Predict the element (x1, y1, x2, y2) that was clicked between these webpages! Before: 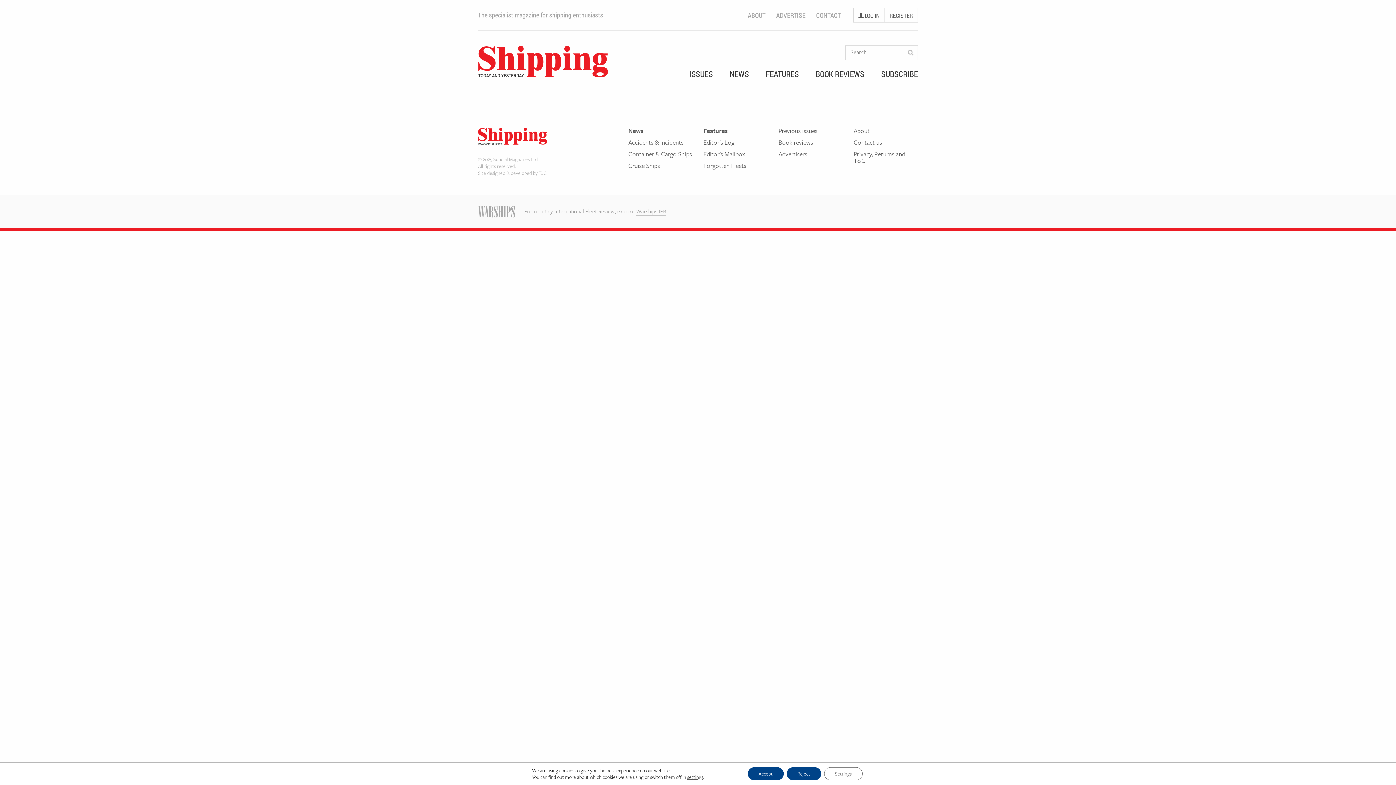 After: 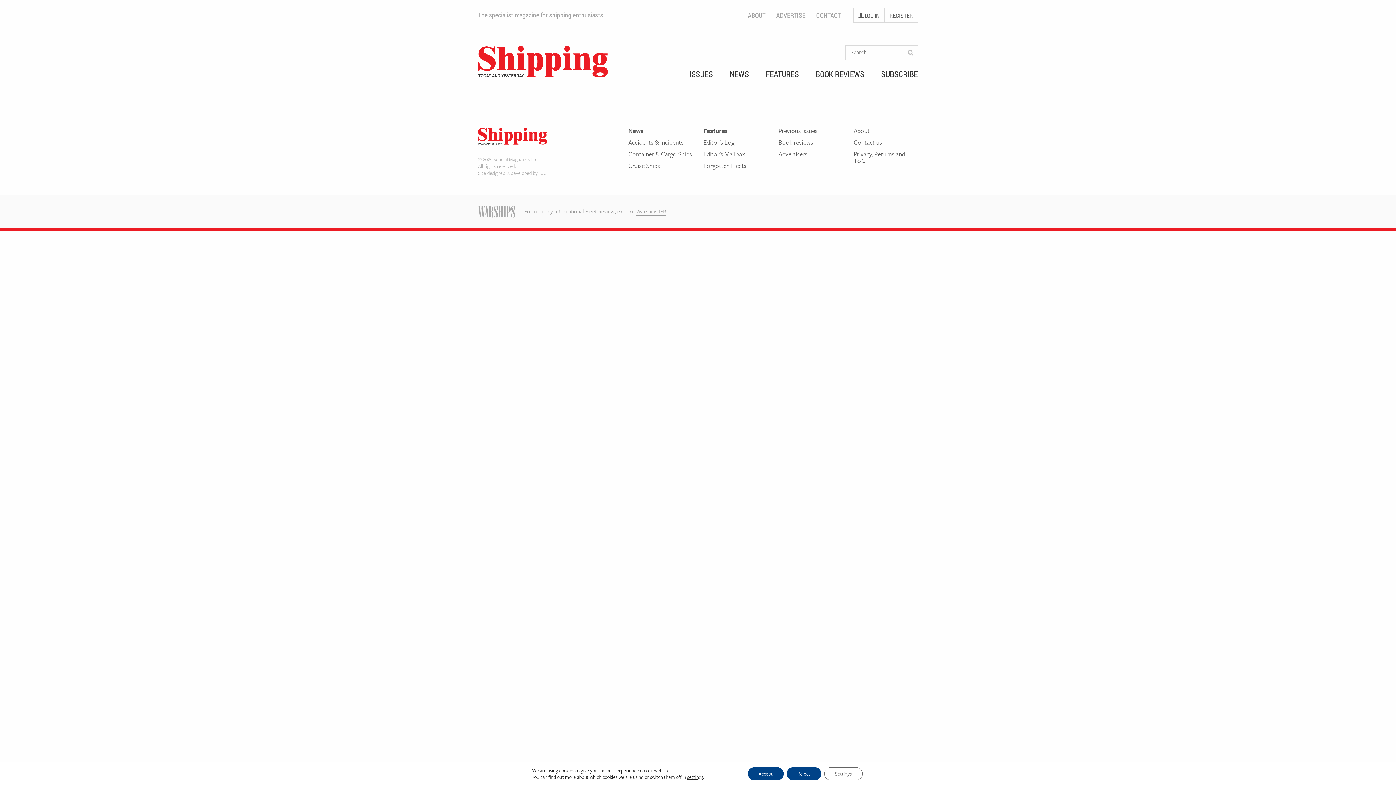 Action: bbox: (478, 206, 515, 218)